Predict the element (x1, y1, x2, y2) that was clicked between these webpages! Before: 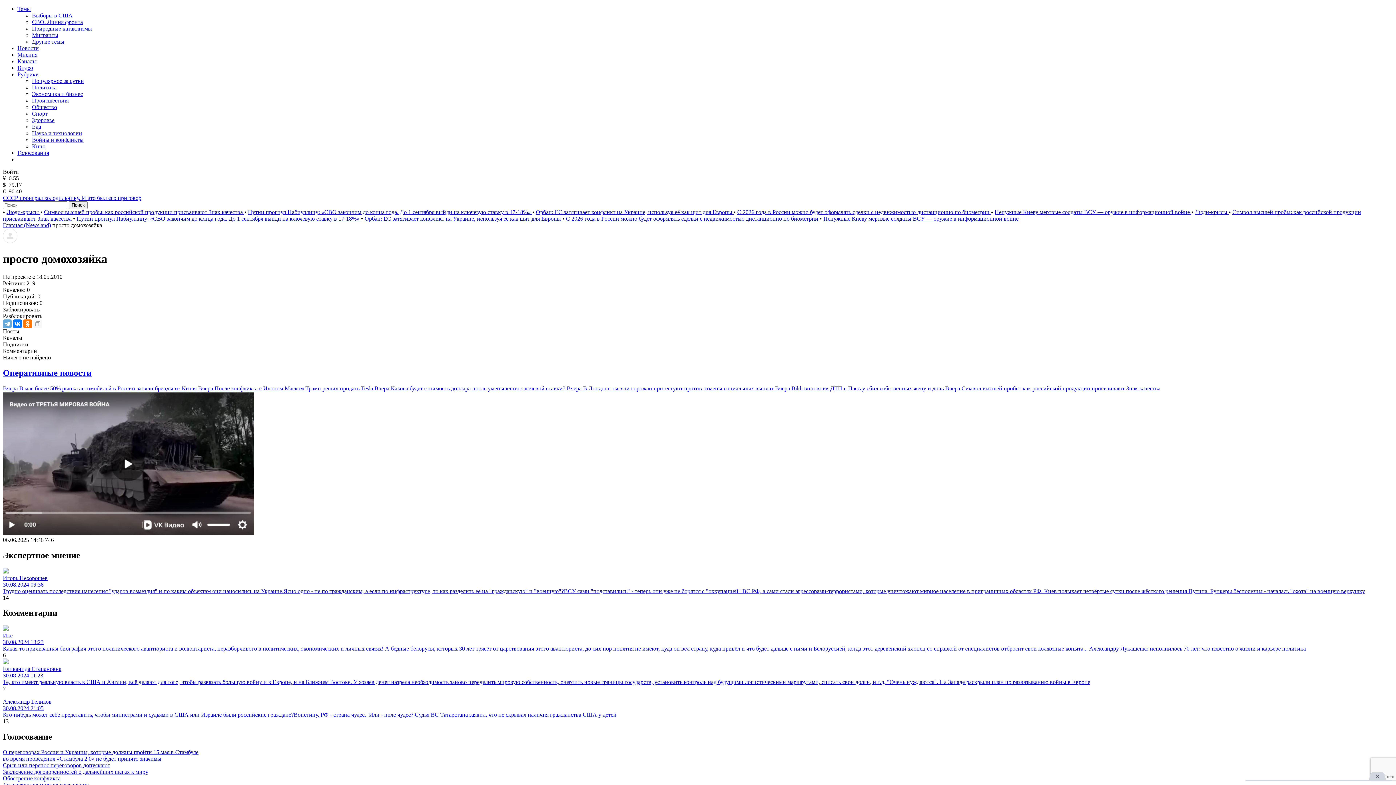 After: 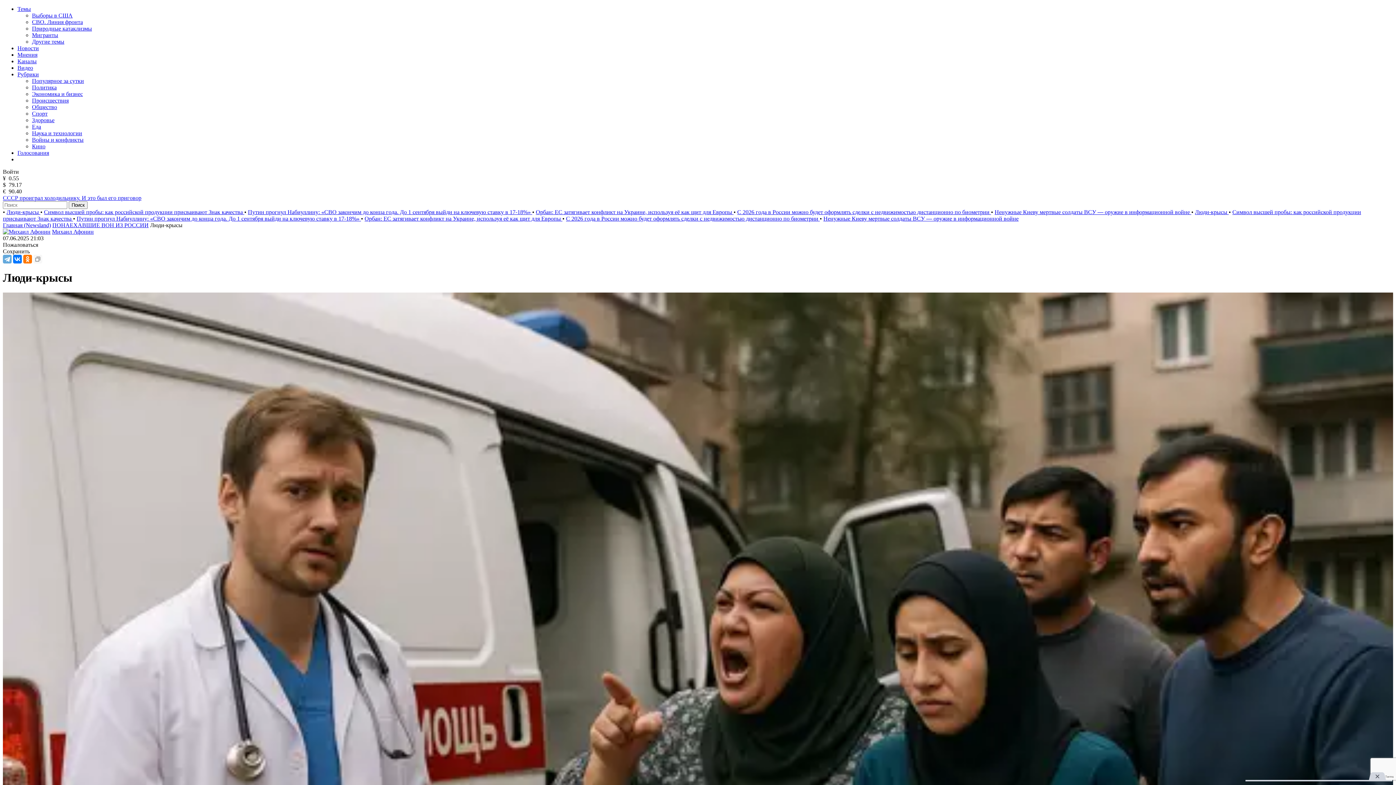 Action: label: Люди-крысы  bbox: (6, 209, 40, 215)